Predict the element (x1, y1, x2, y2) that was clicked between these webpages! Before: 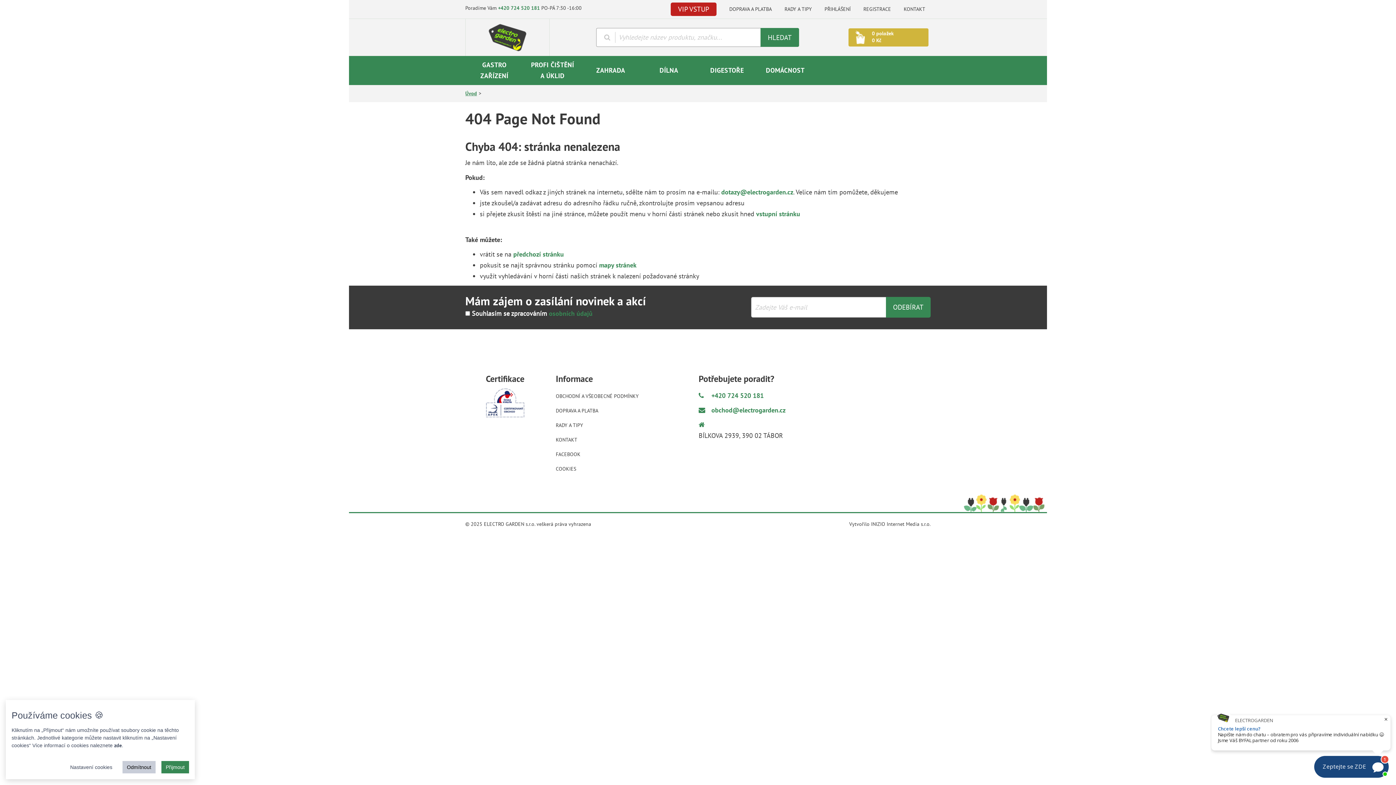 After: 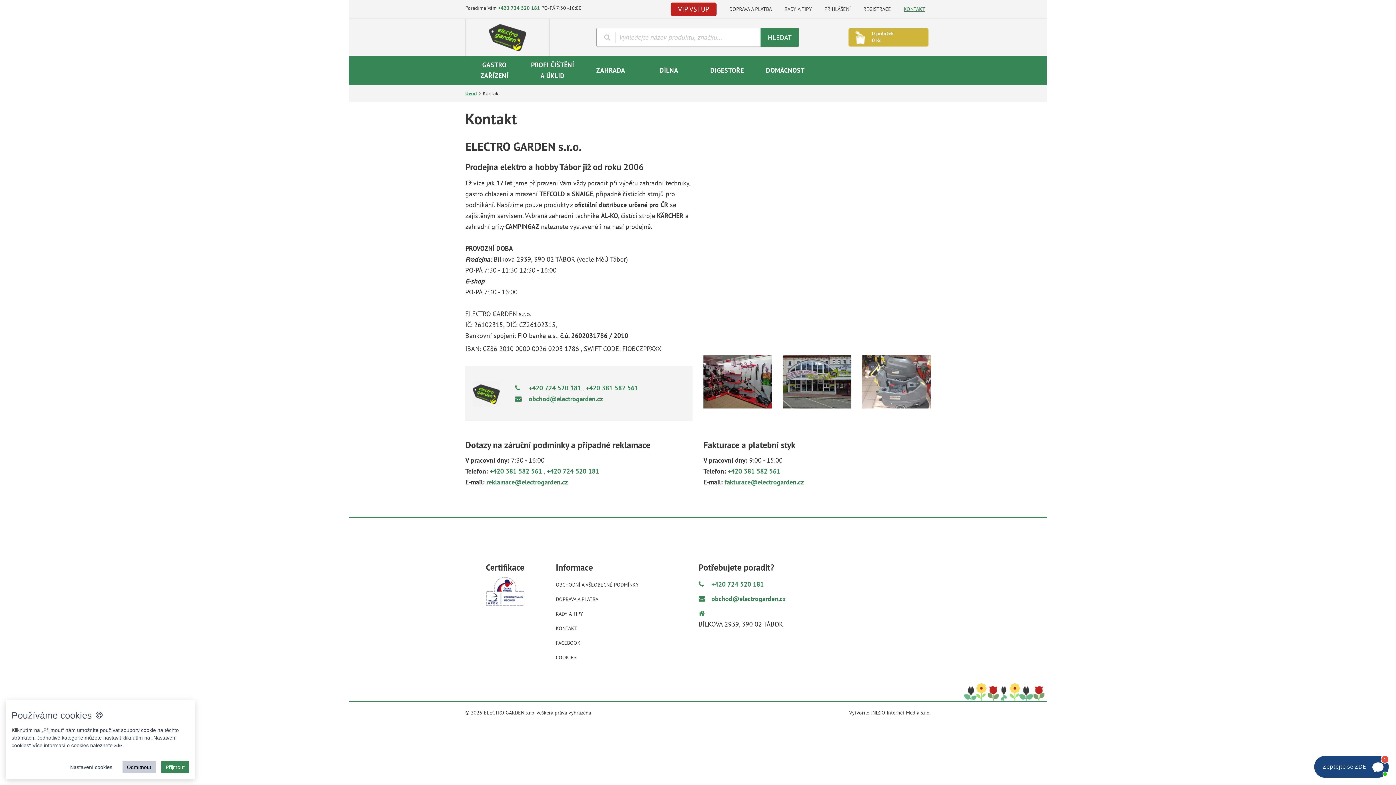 Action: bbox: (904, 5, 925, 12) label: KONTAKT